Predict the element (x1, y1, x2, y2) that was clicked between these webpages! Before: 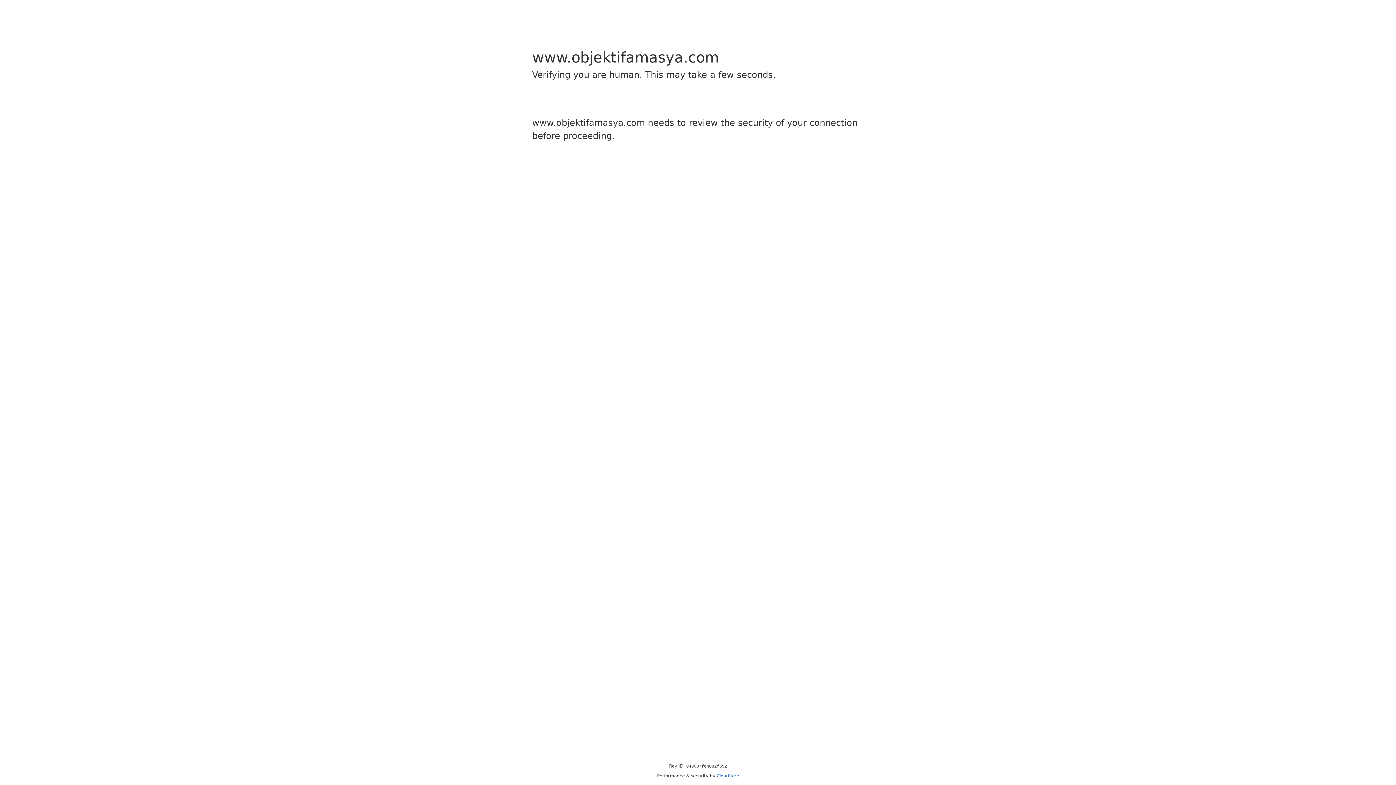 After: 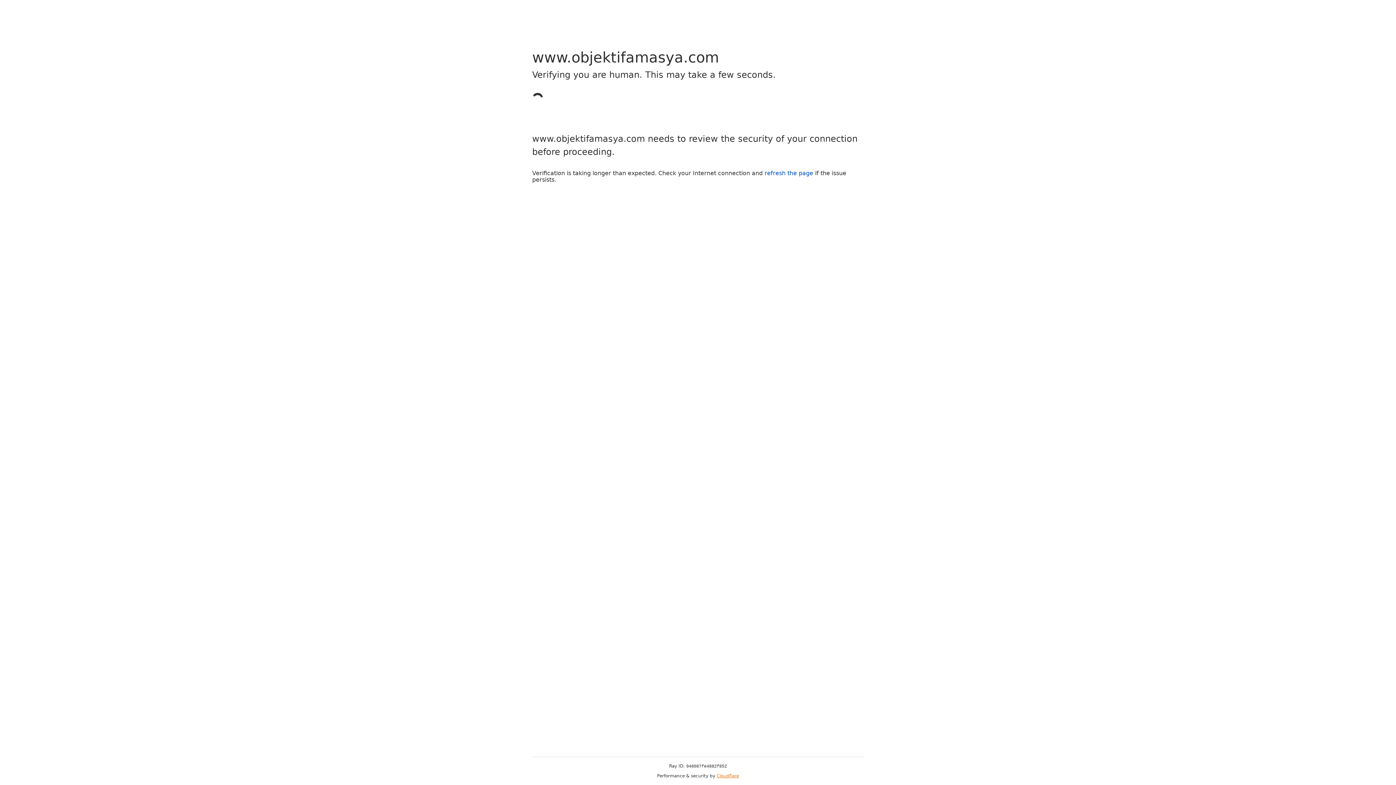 Action: label: Cloudflare bbox: (716, 773, 739, 778)